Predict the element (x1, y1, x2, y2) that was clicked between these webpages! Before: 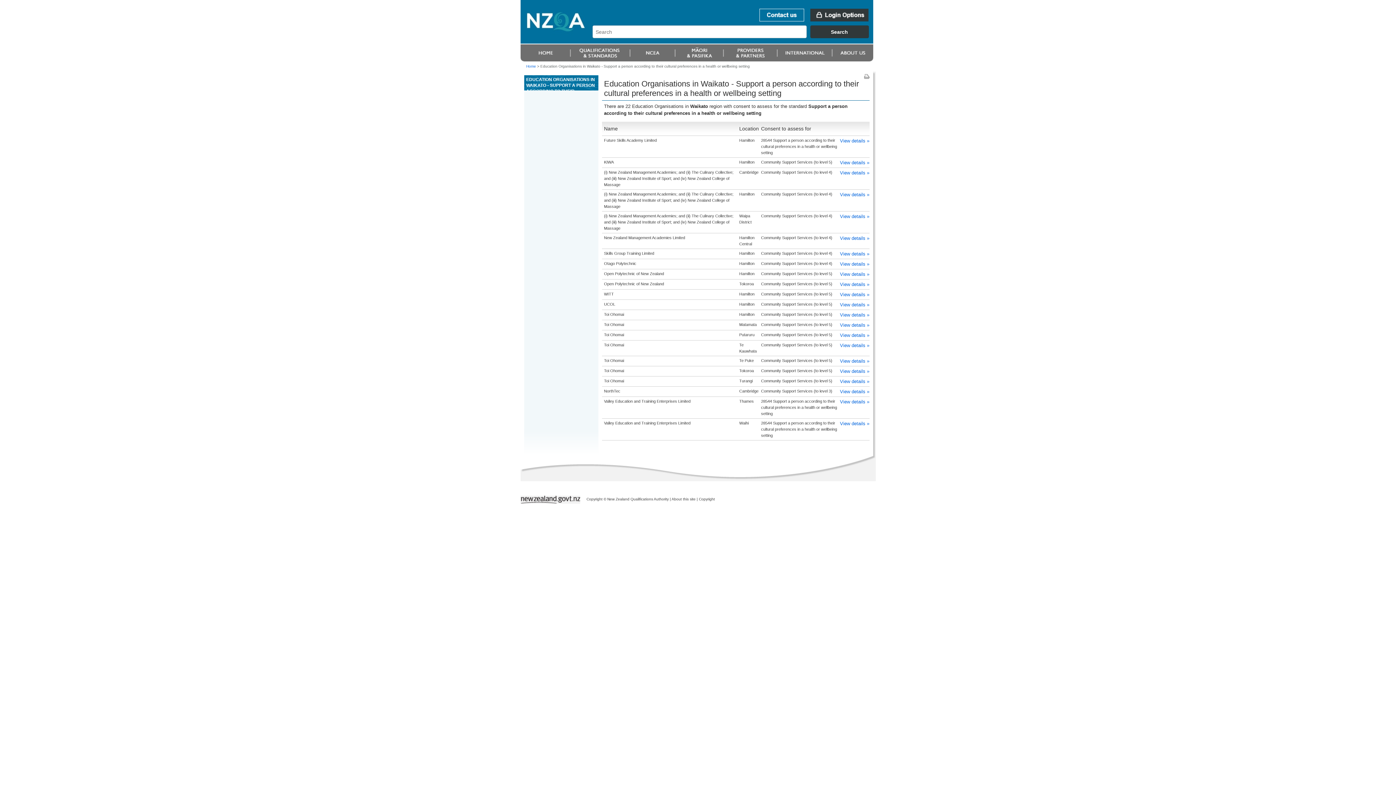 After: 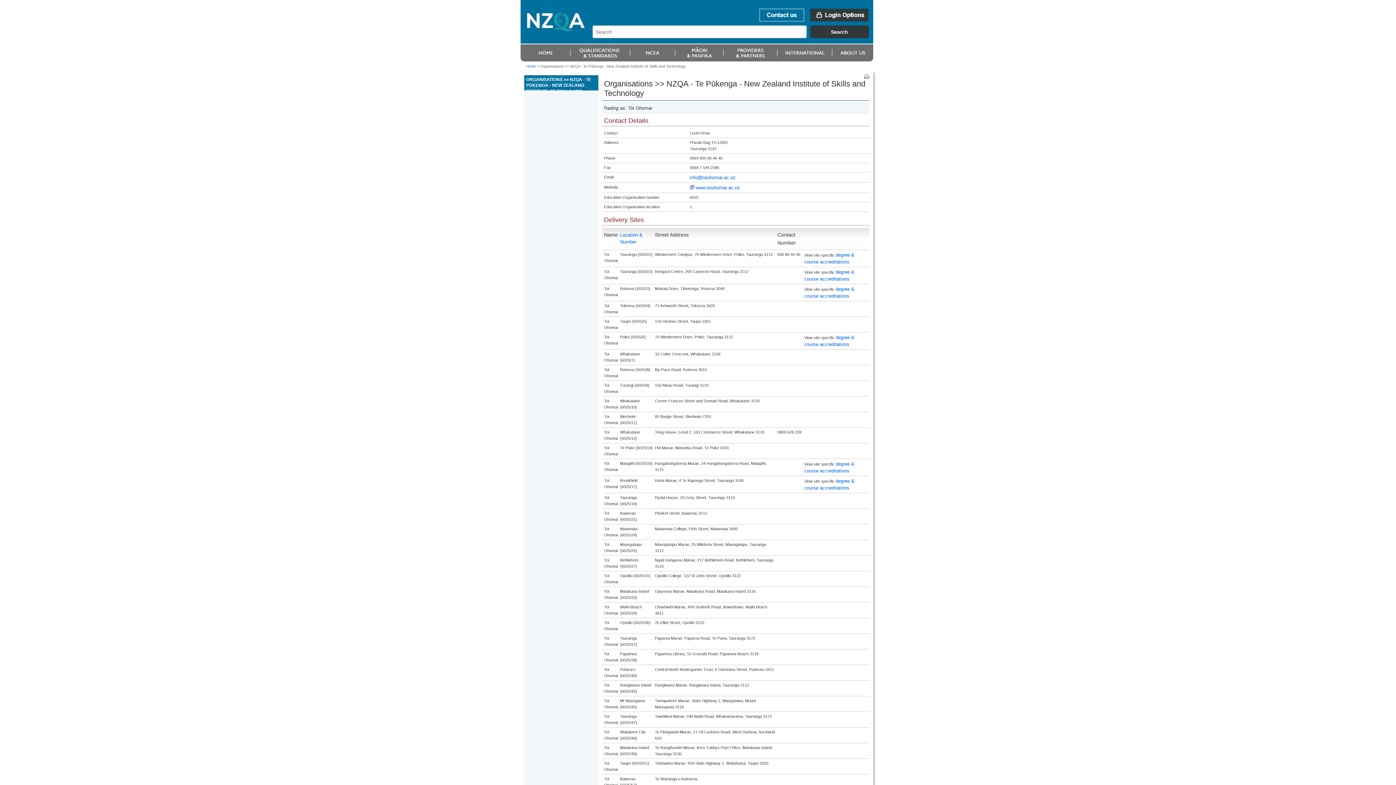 Action: label: View details » bbox: (840, 312, 869, 317)